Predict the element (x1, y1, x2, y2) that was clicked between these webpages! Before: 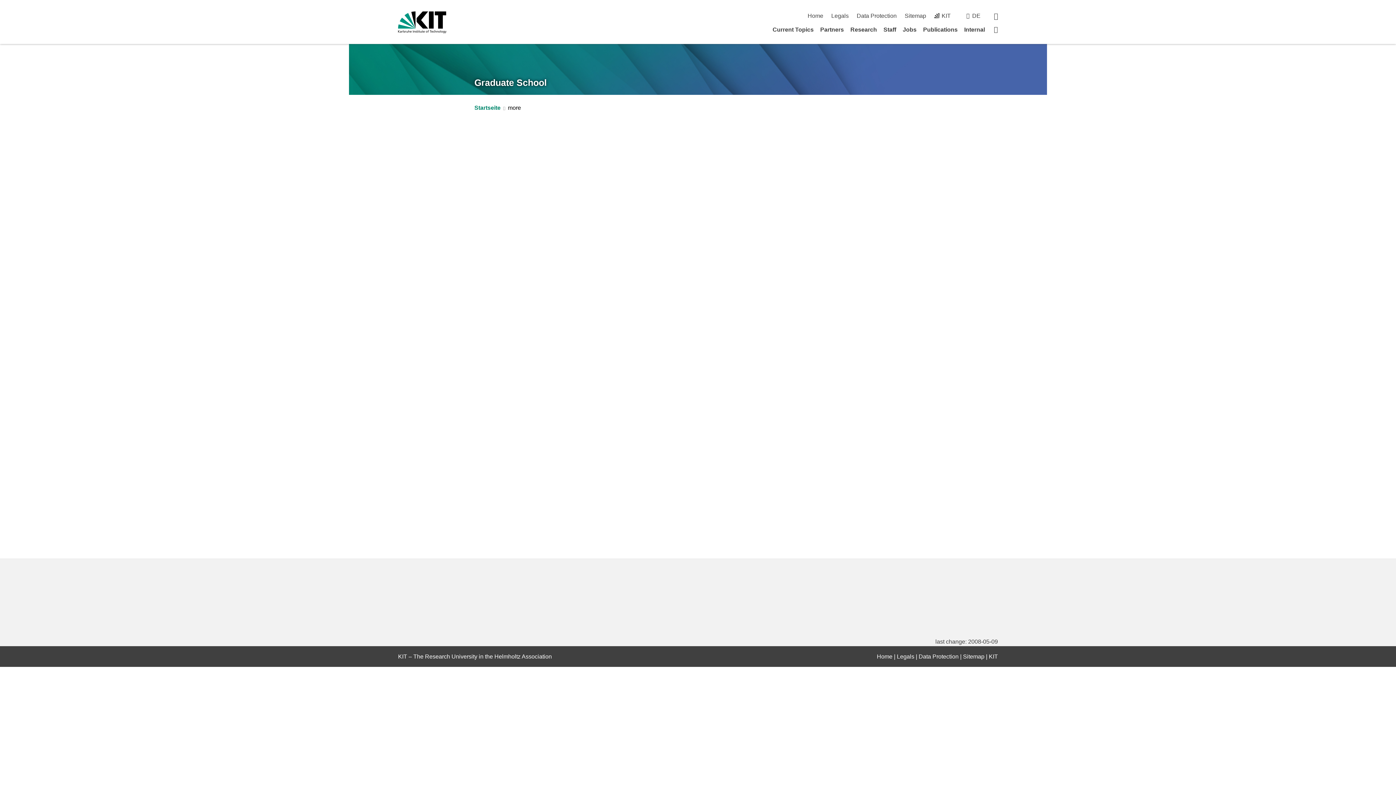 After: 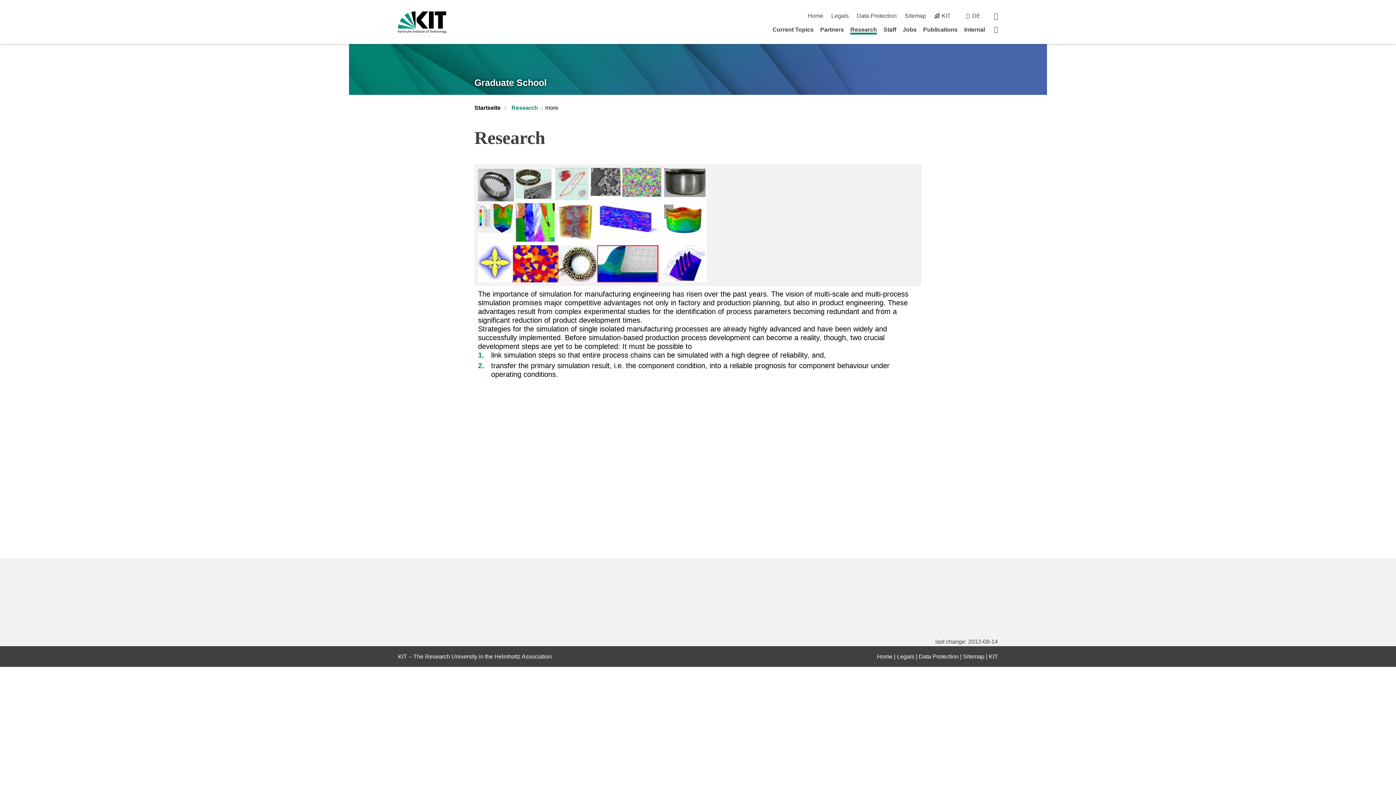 Action: bbox: (850, 26, 877, 32) label: Research